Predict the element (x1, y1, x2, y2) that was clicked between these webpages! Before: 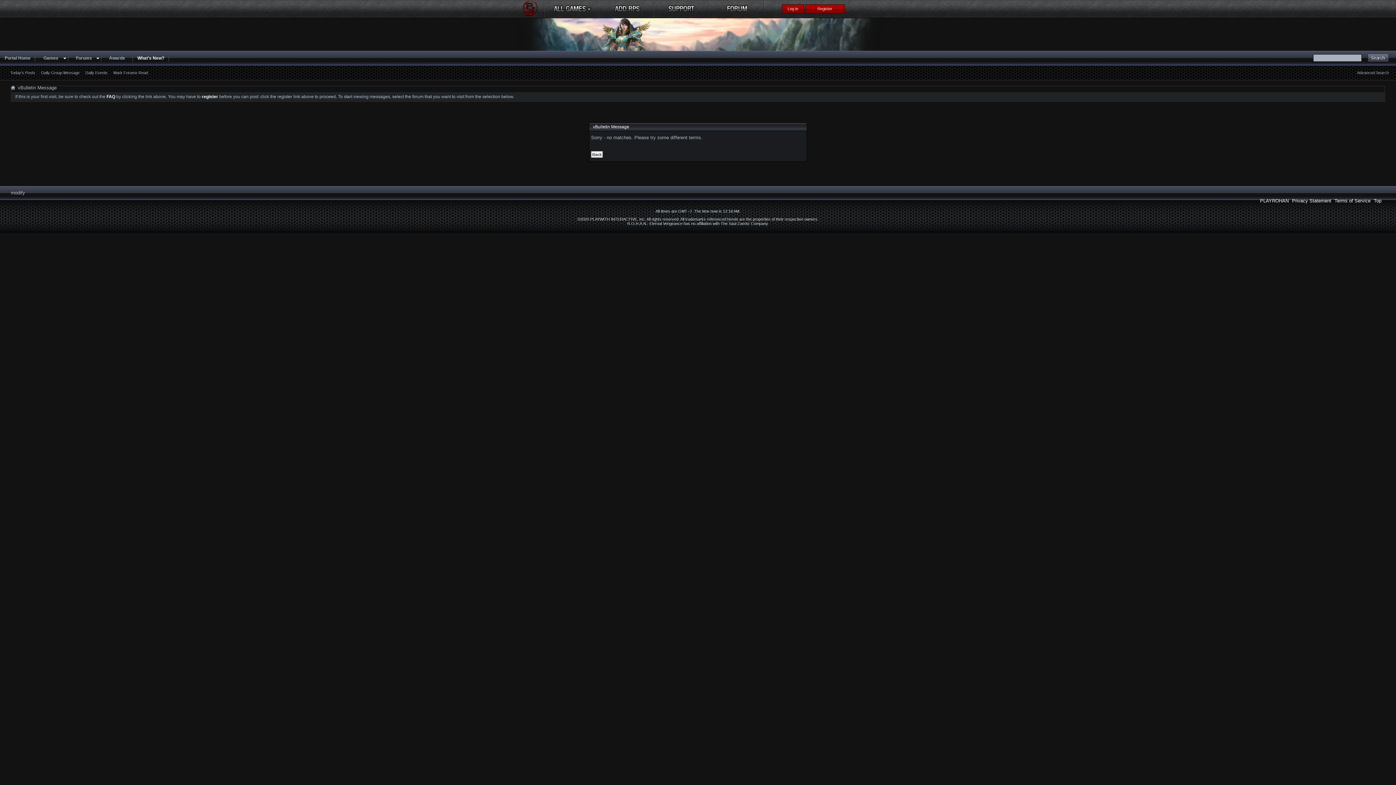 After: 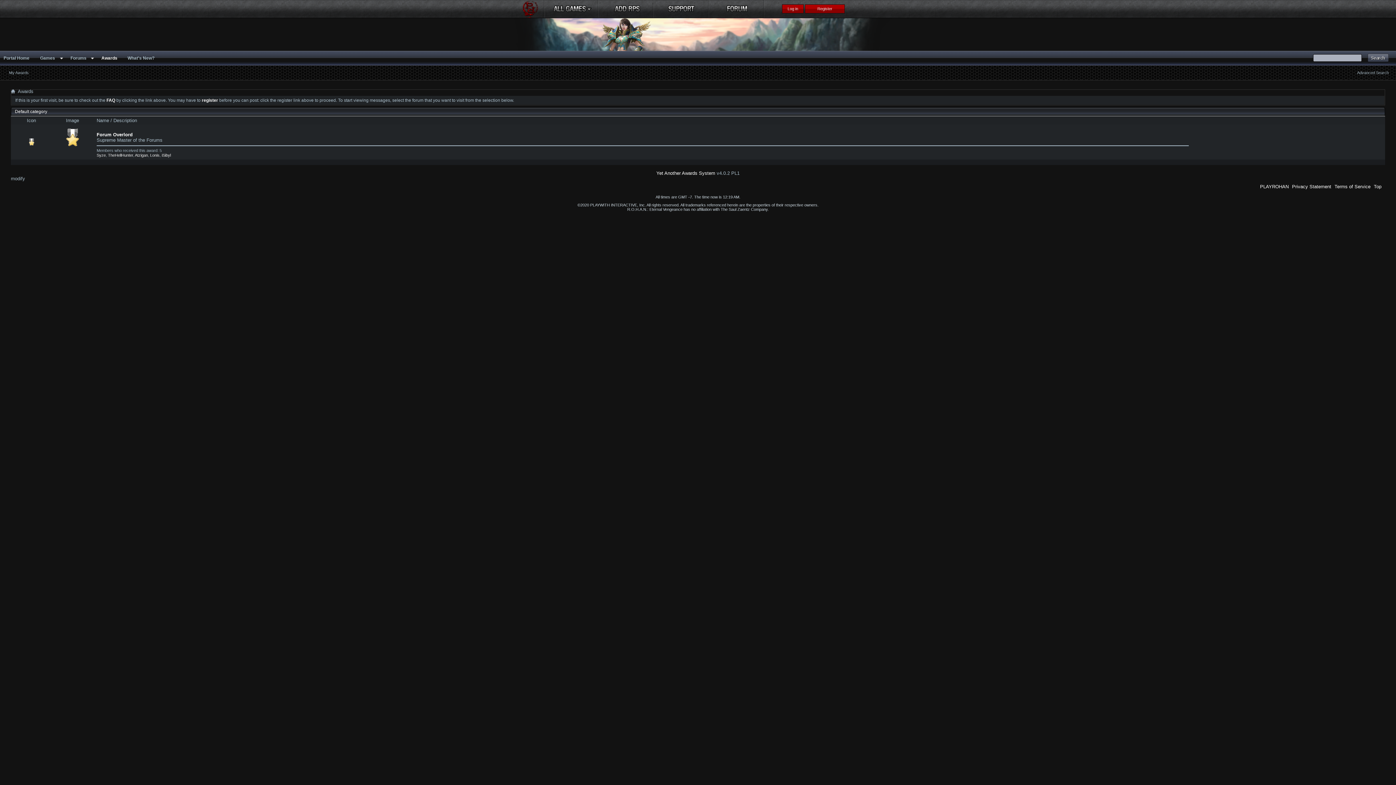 Action: label: Awards bbox: (102, 50, 131, 65)